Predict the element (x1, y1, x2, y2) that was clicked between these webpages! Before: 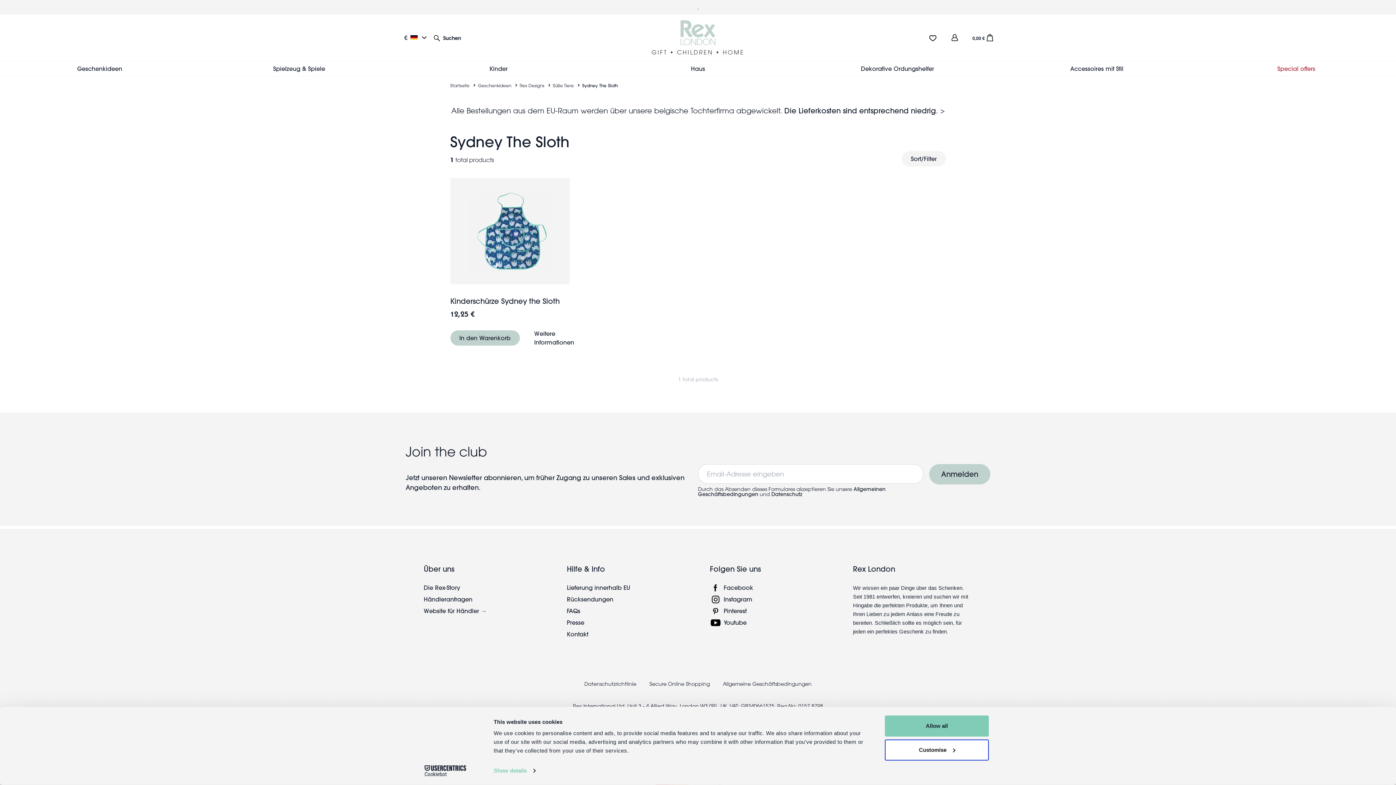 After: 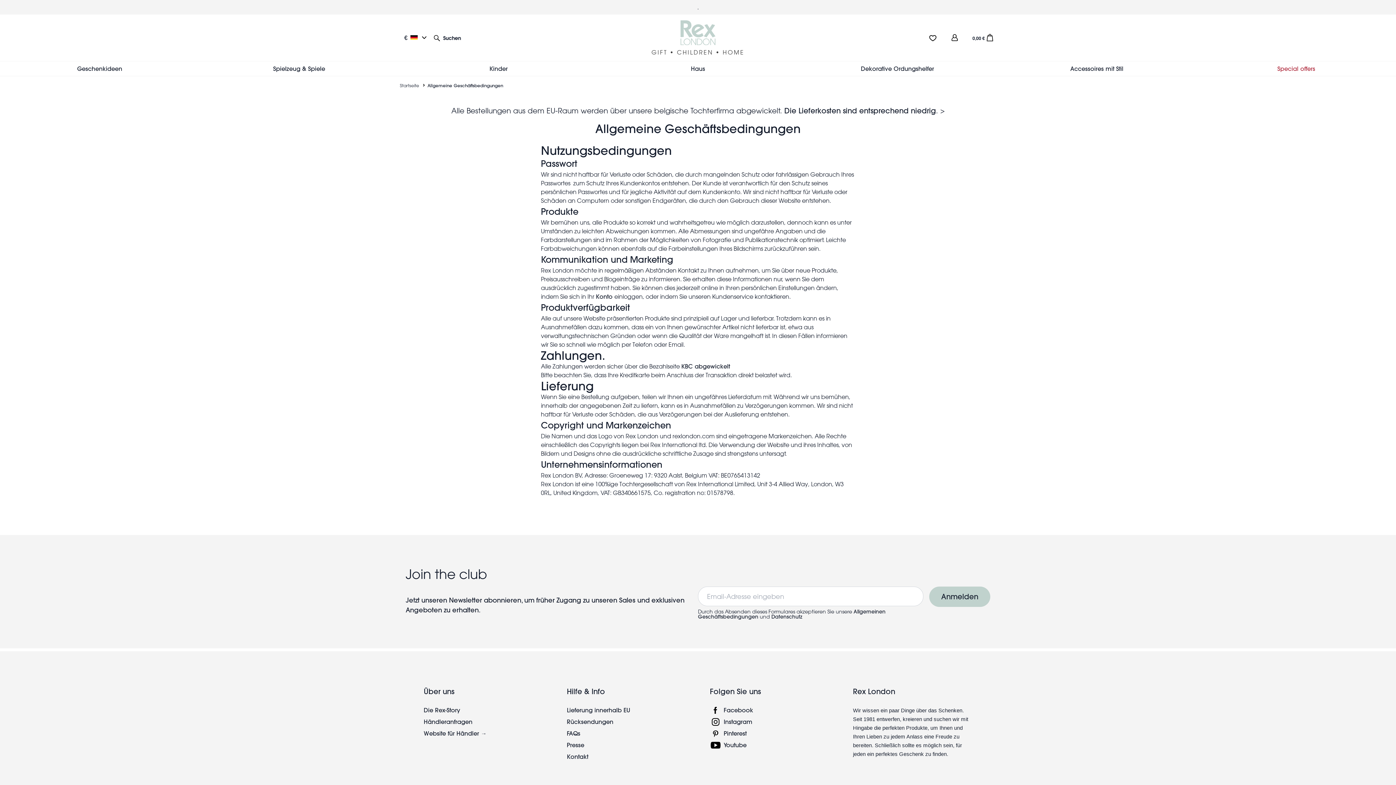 Action: bbox: (723, 680, 811, 687) label: Allgemeine Geschäftsbedingungen